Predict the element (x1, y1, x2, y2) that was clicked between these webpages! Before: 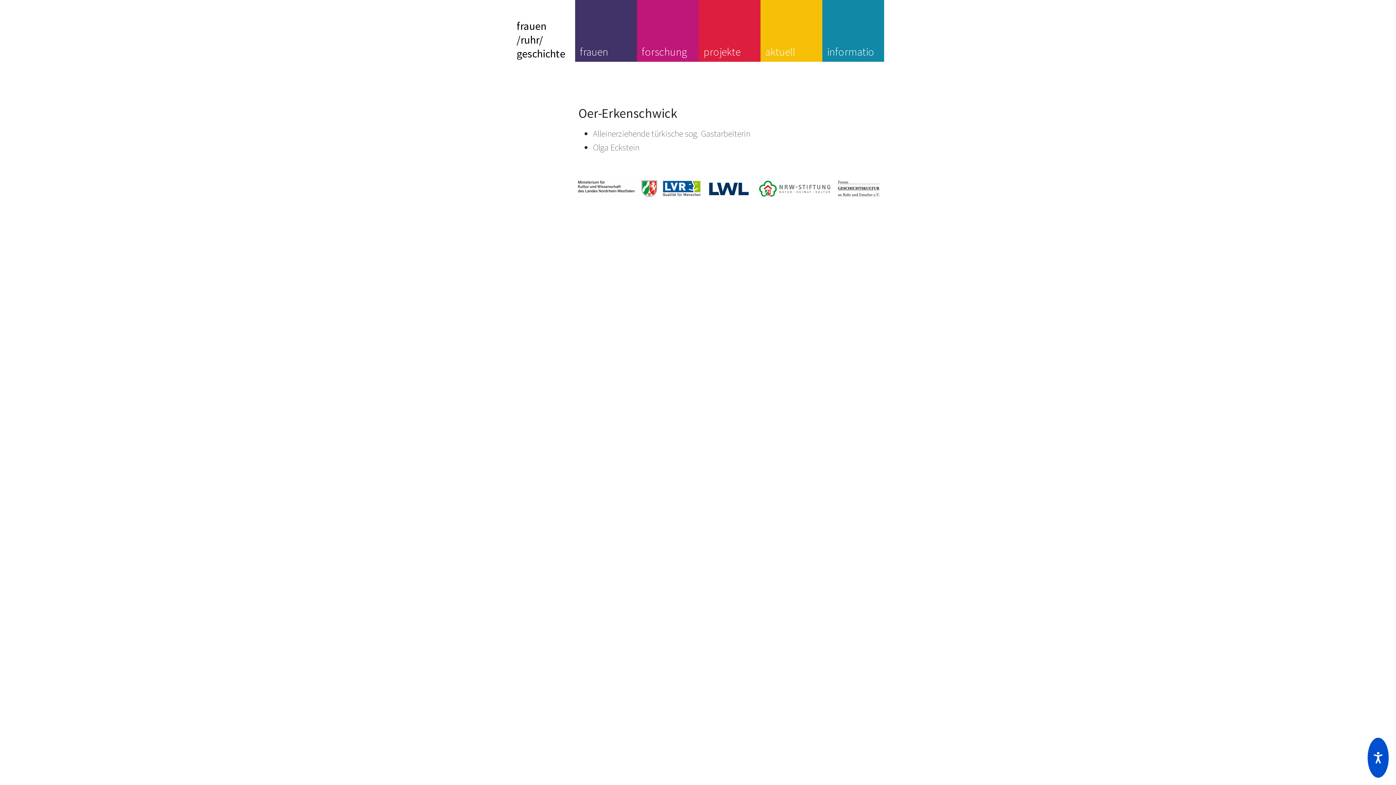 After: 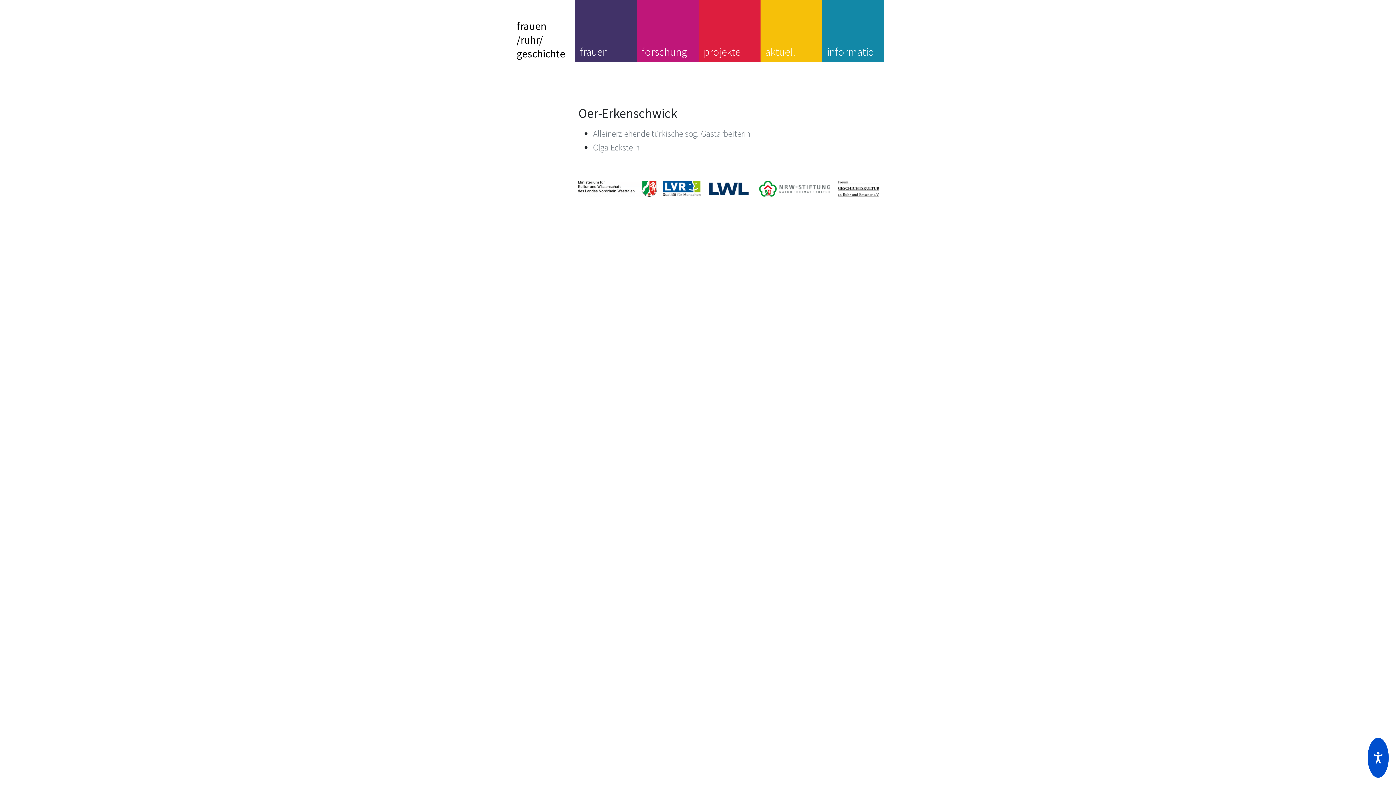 Action: bbox: (835, 182, 882, 193)